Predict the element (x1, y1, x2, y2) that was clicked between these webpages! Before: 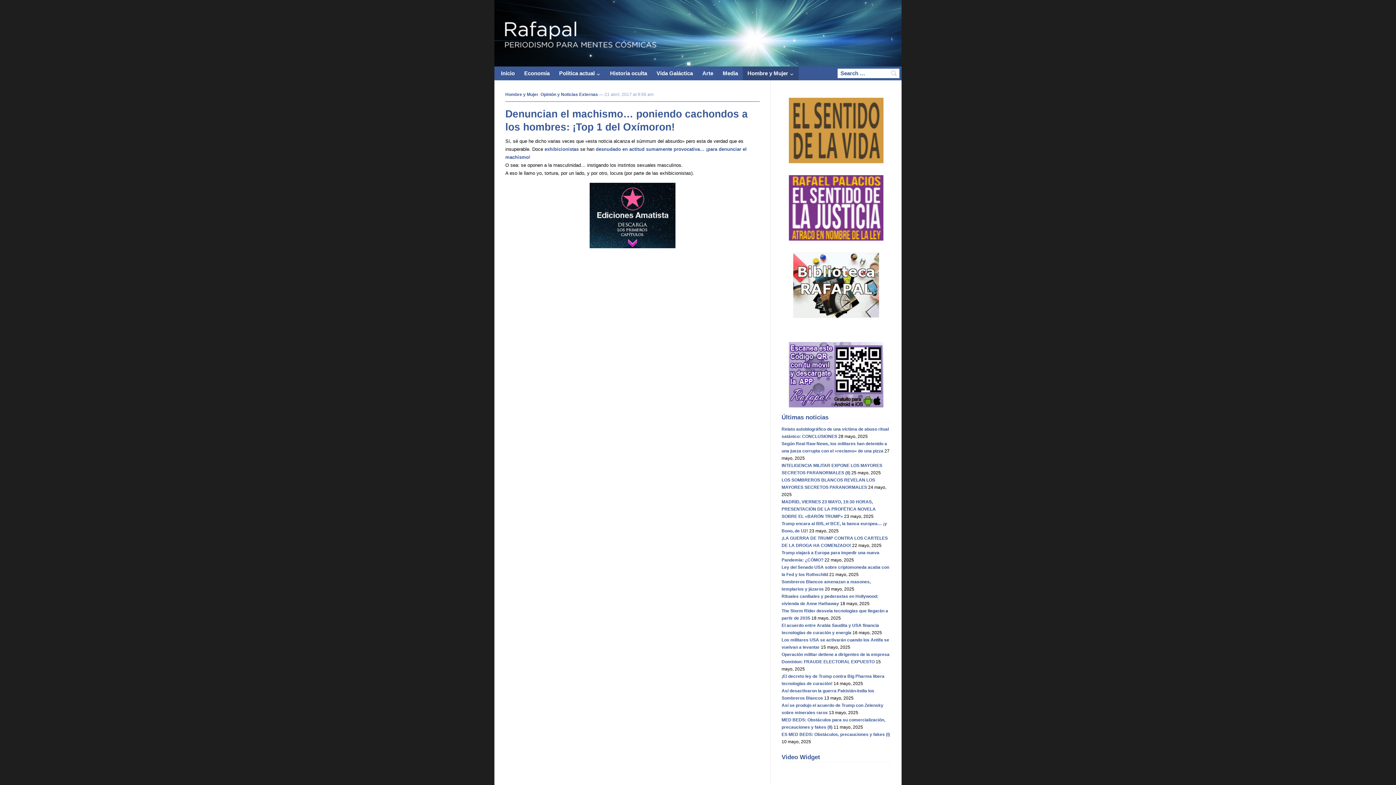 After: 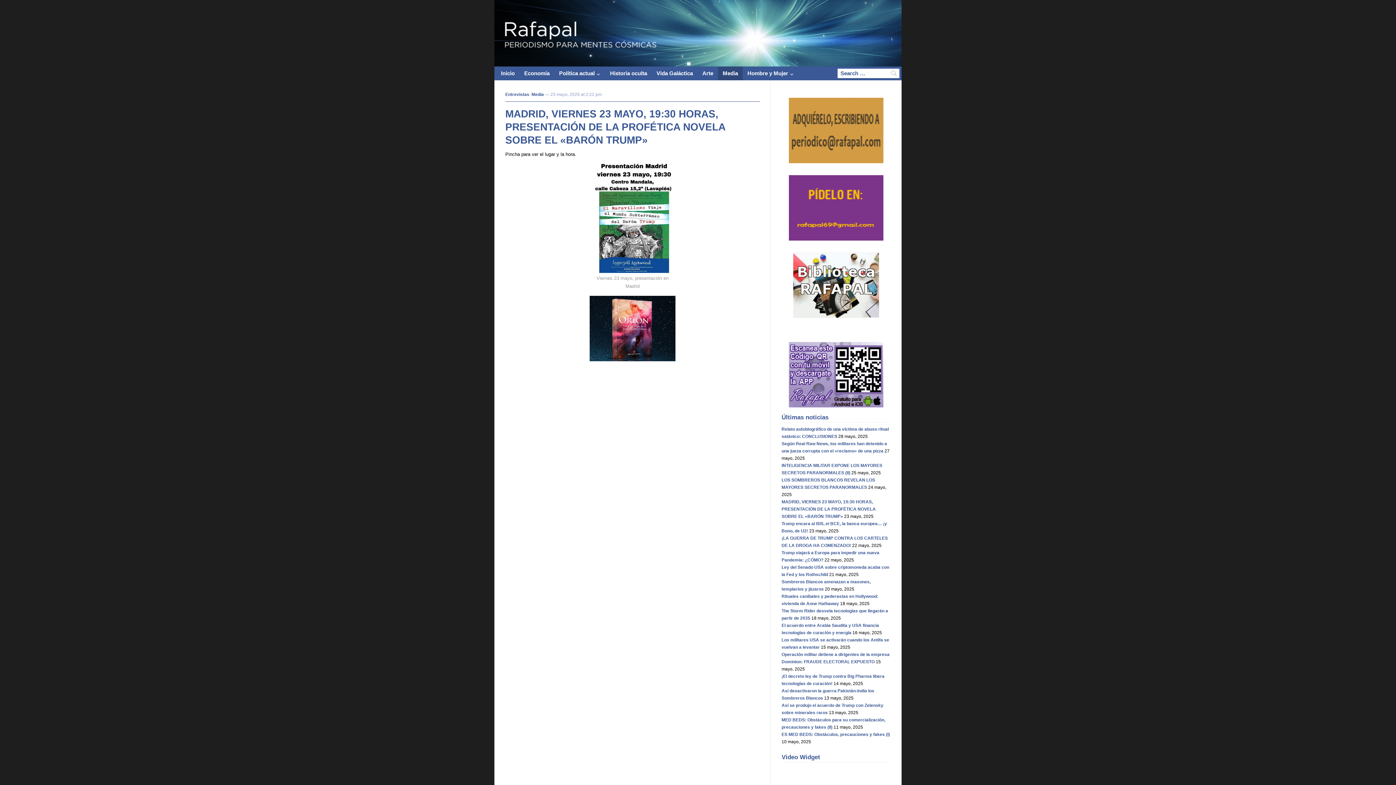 Action: bbox: (781, 499, 876, 519) label: MADRID, VIERNES 23 MAYO, 19:30 HORAS, PRESENTACIÓN DE LA PROFÉTICA NOVELA SOBRE EL «BARÓN TRUMP»